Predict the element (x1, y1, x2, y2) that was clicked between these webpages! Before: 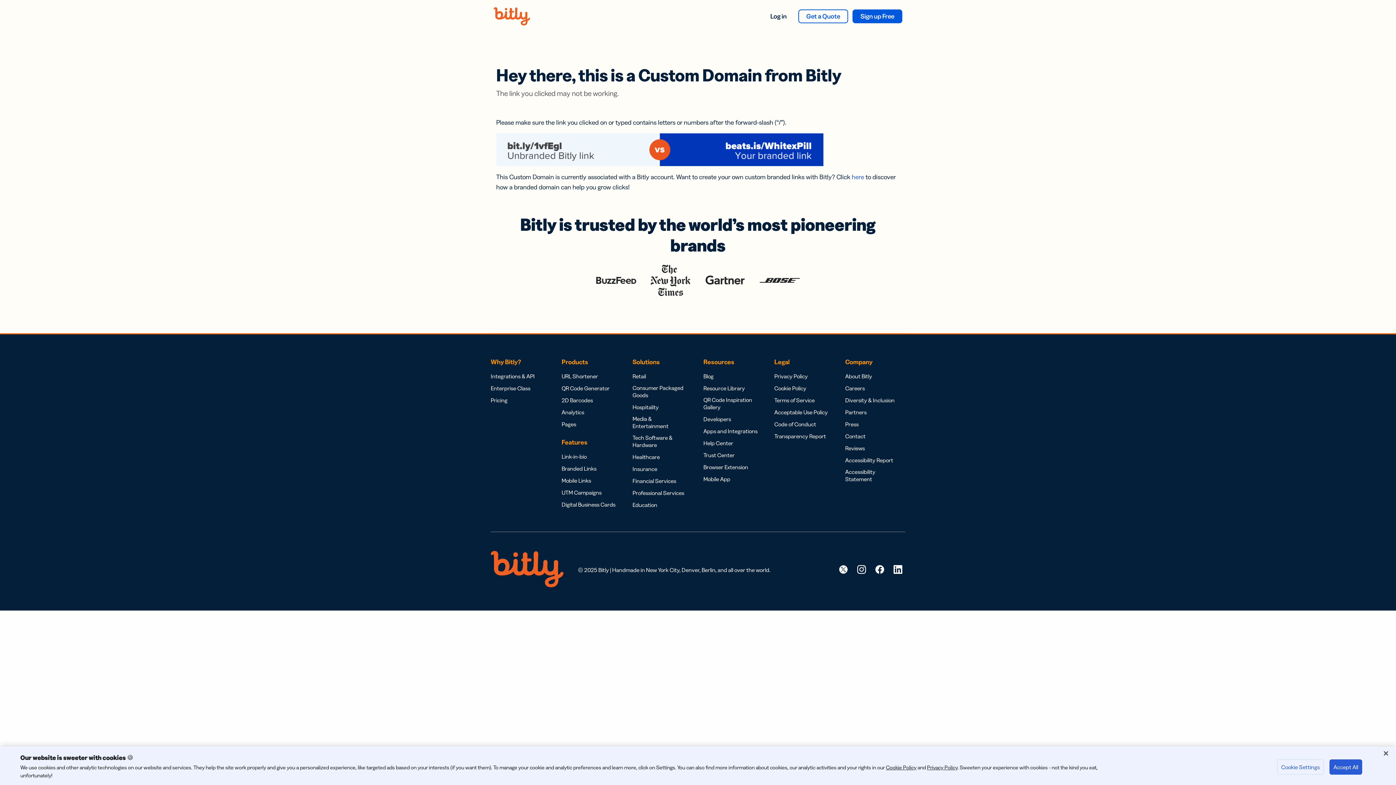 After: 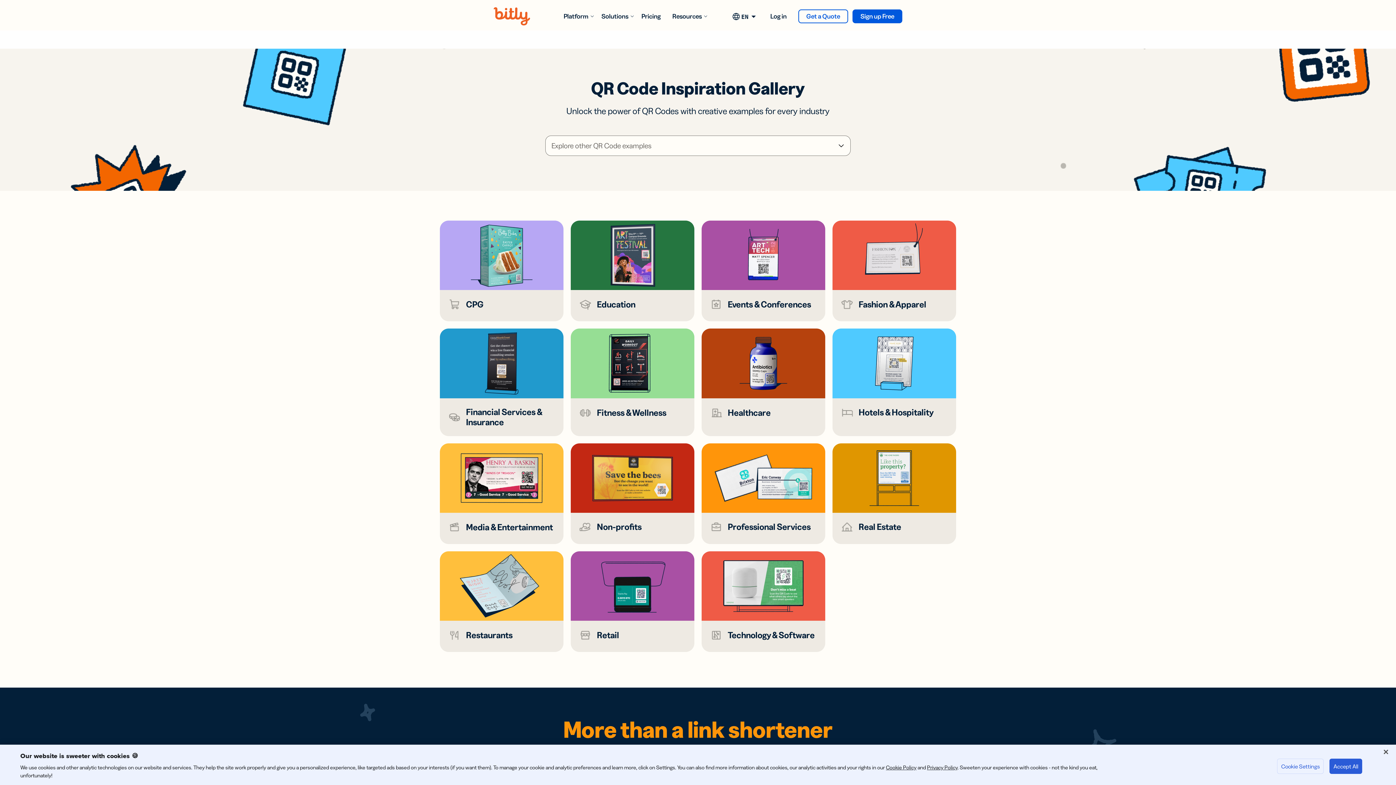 Action: label: QR Code Inspiration Gallery bbox: (703, 396, 758, 410)